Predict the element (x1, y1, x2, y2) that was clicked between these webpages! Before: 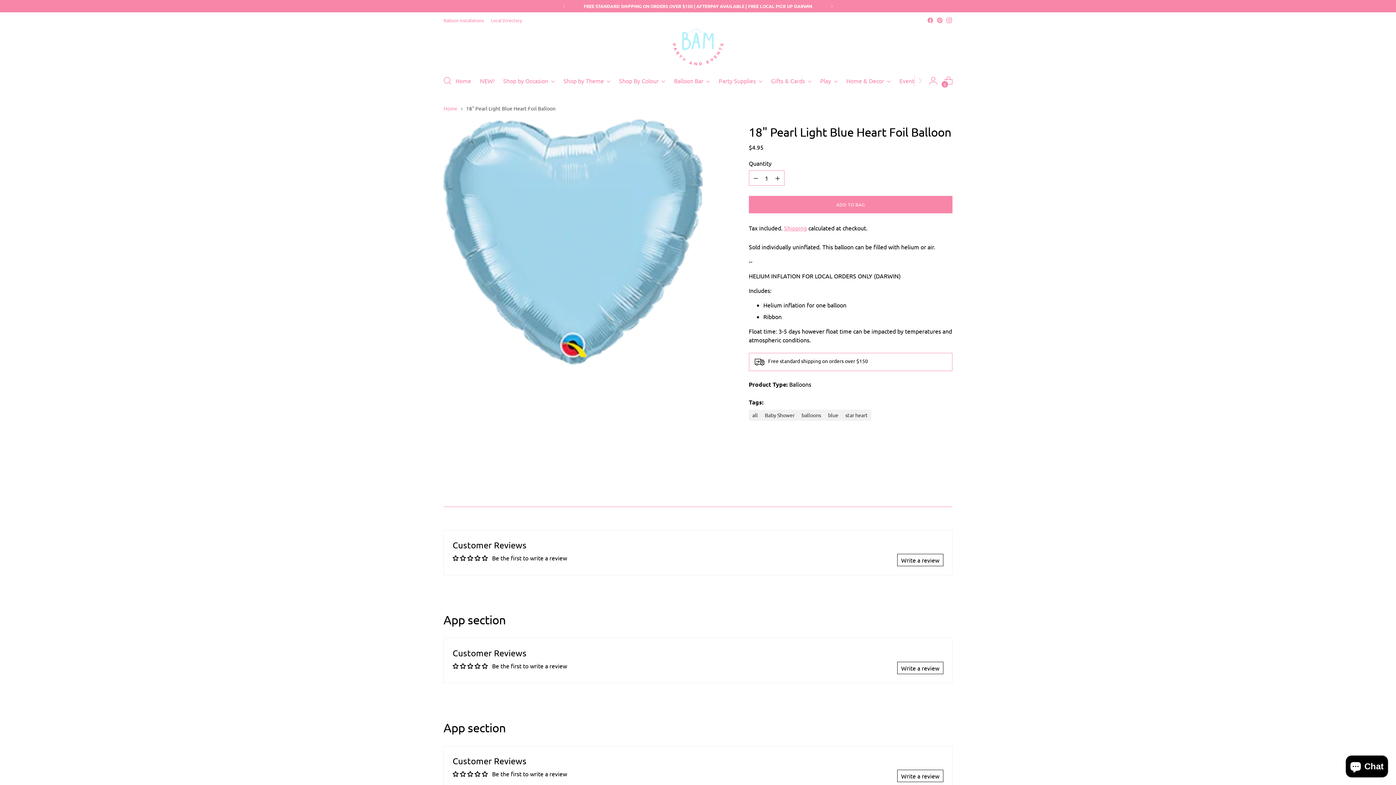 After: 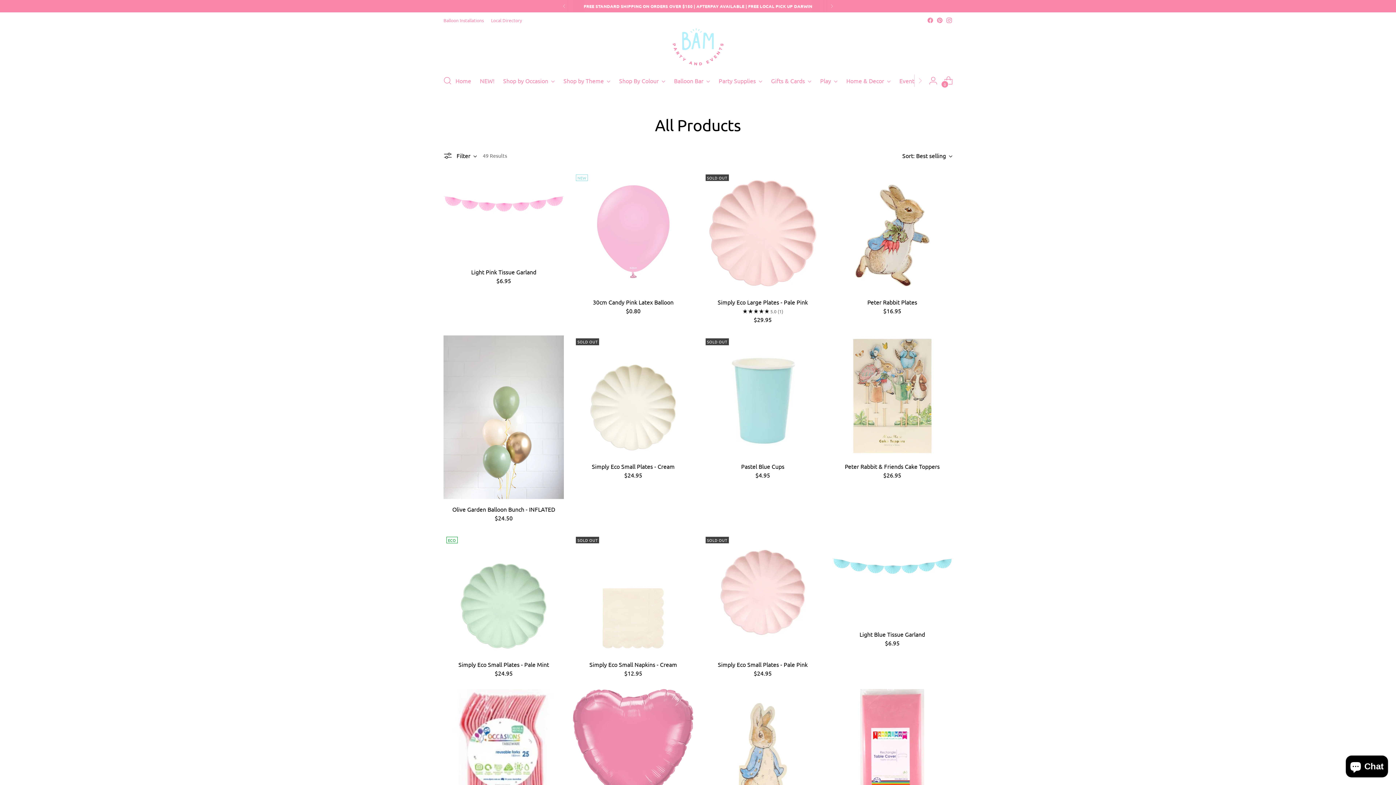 Action: bbox: (761, 409, 798, 420) label: Baby Shower